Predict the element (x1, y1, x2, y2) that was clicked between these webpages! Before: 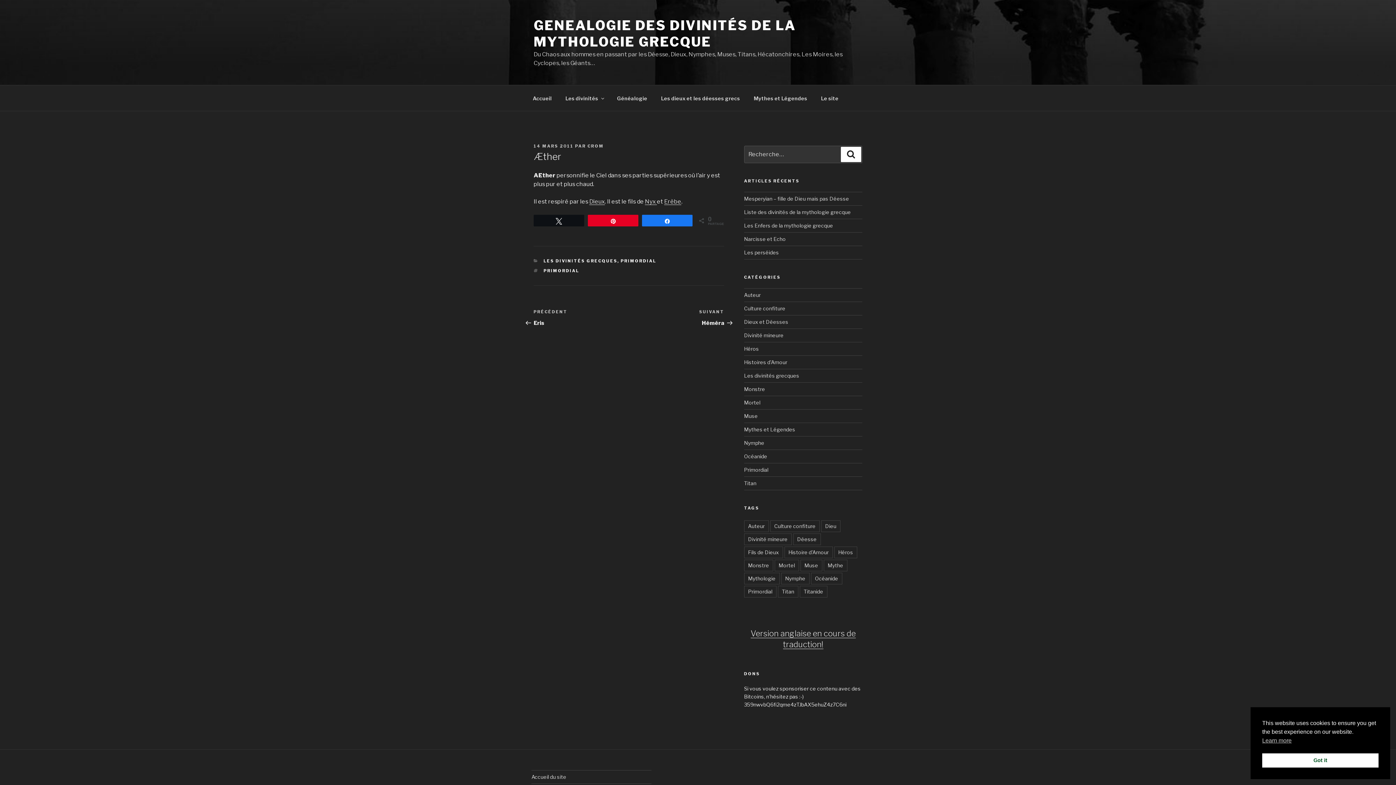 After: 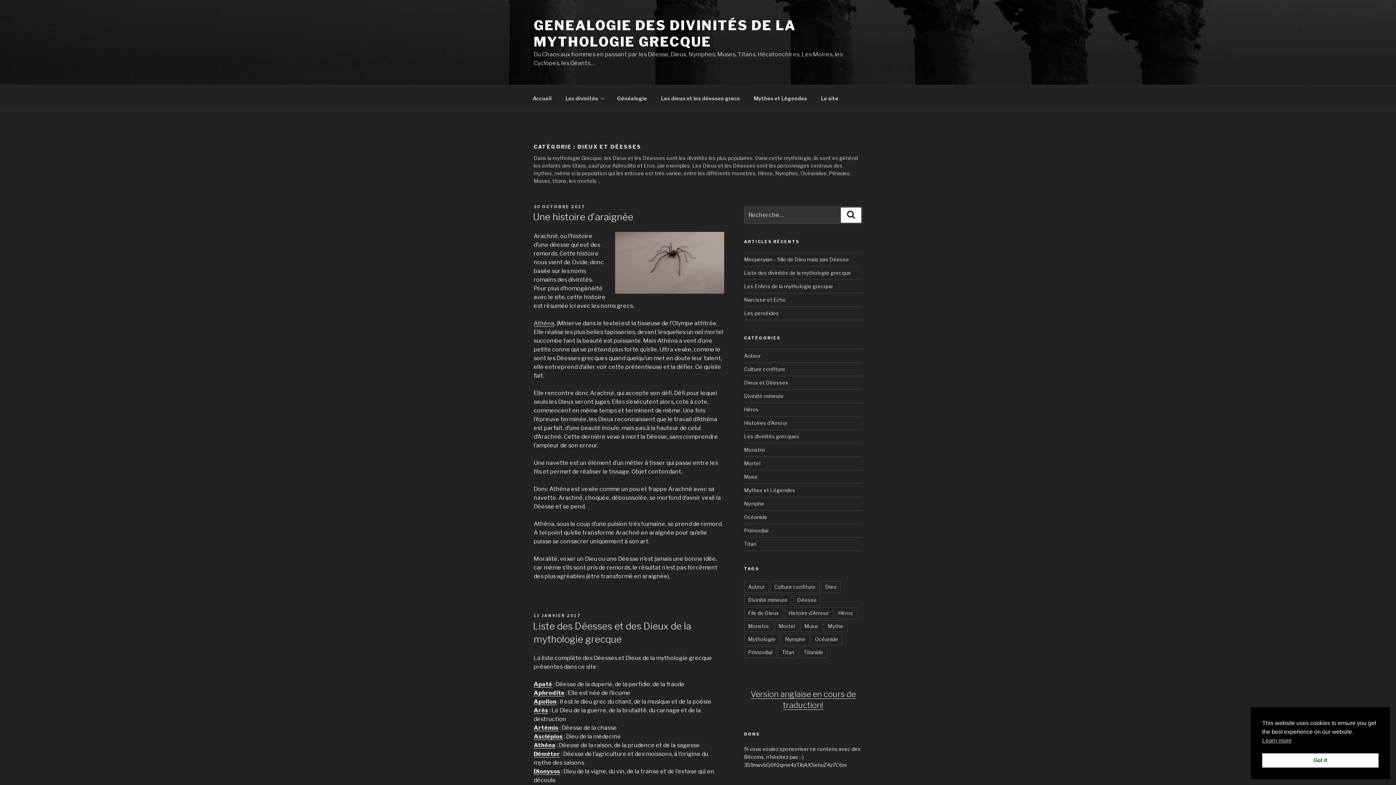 Action: bbox: (589, 198, 605, 205) label: Dieux